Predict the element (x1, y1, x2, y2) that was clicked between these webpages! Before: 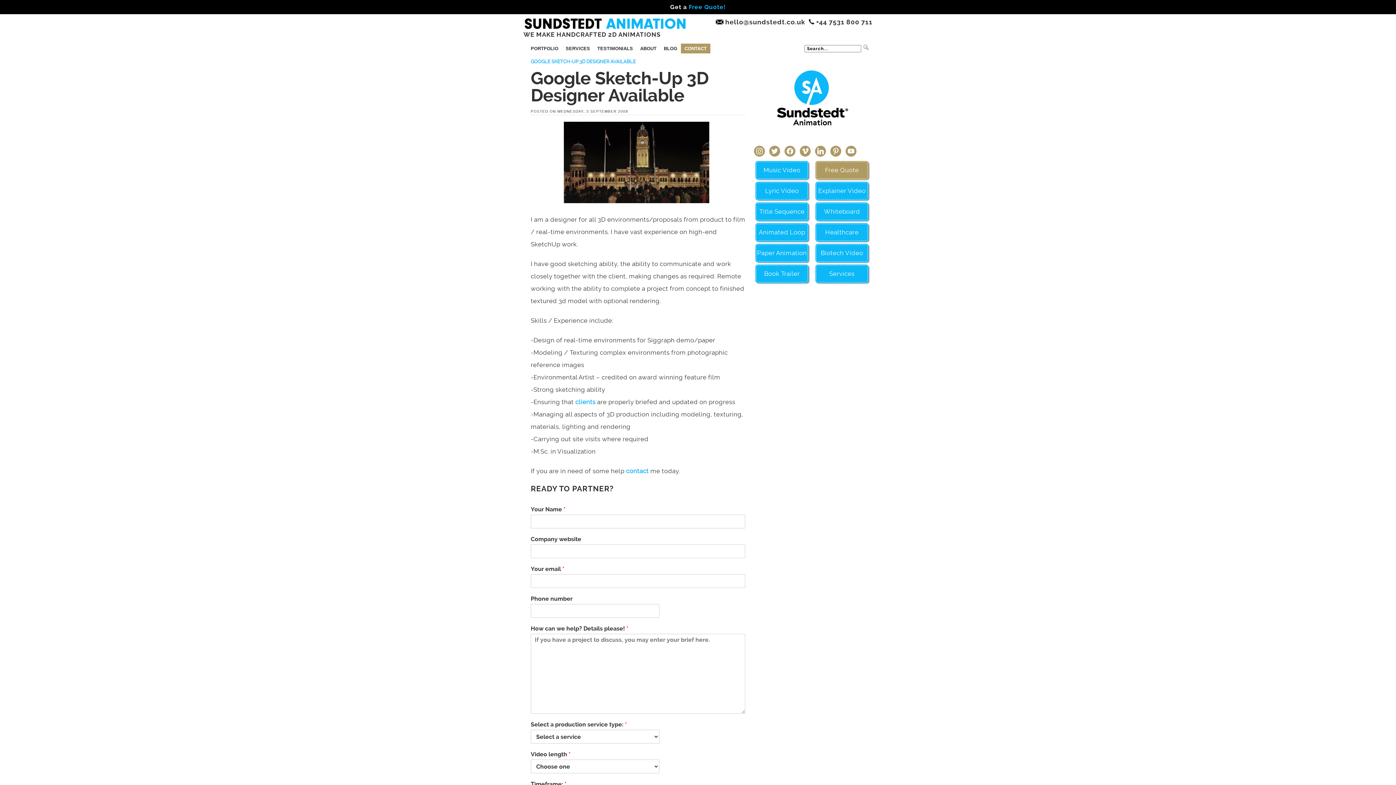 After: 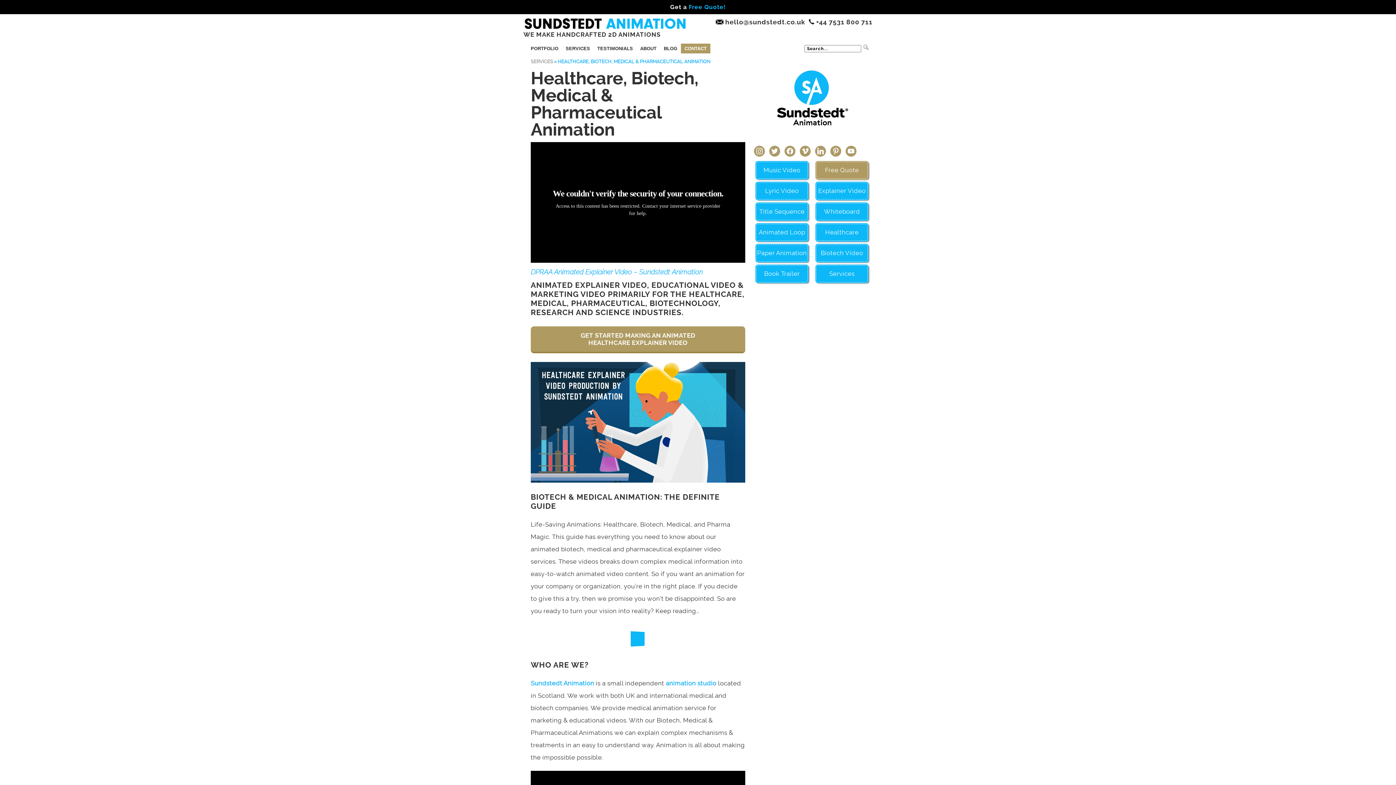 Action: label: Biotech Video bbox: (816, 251, 868, 256)